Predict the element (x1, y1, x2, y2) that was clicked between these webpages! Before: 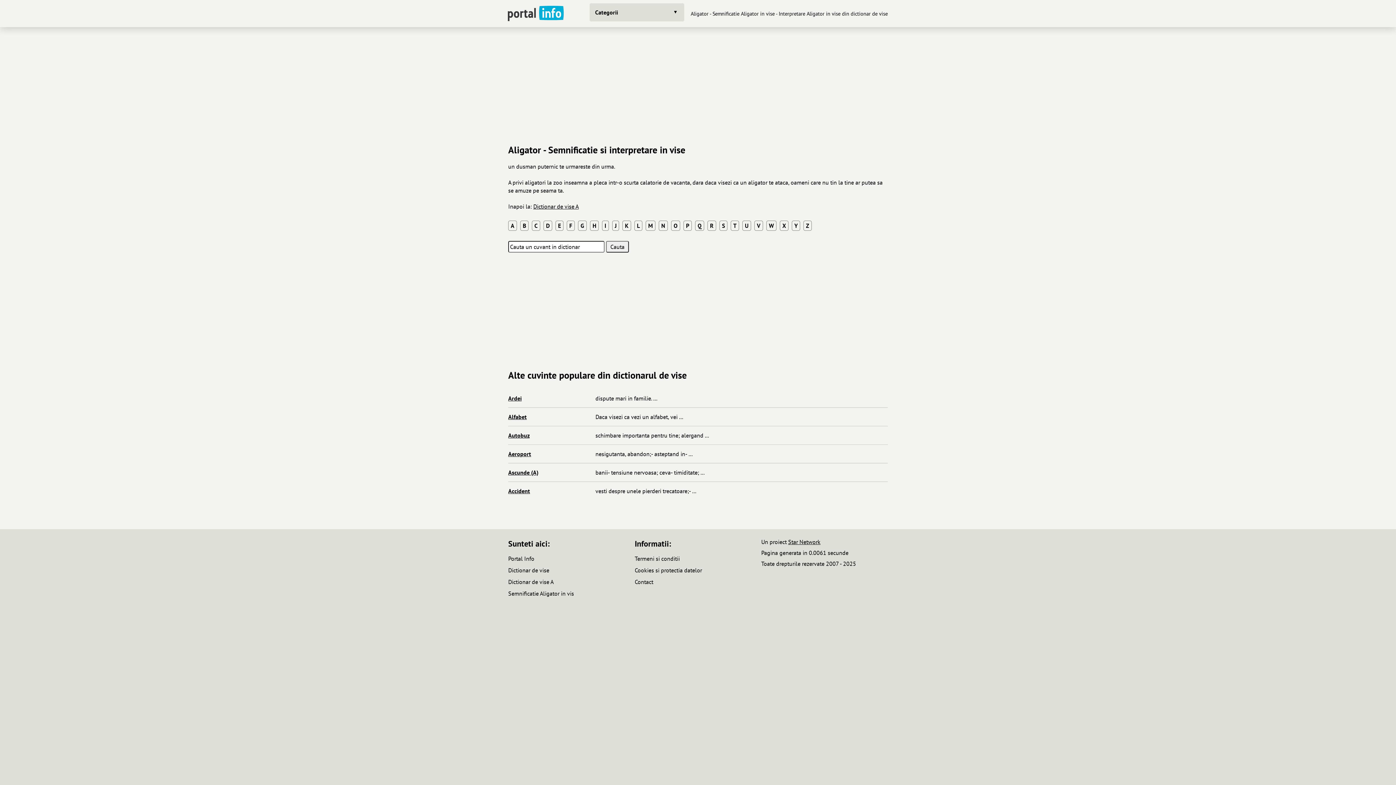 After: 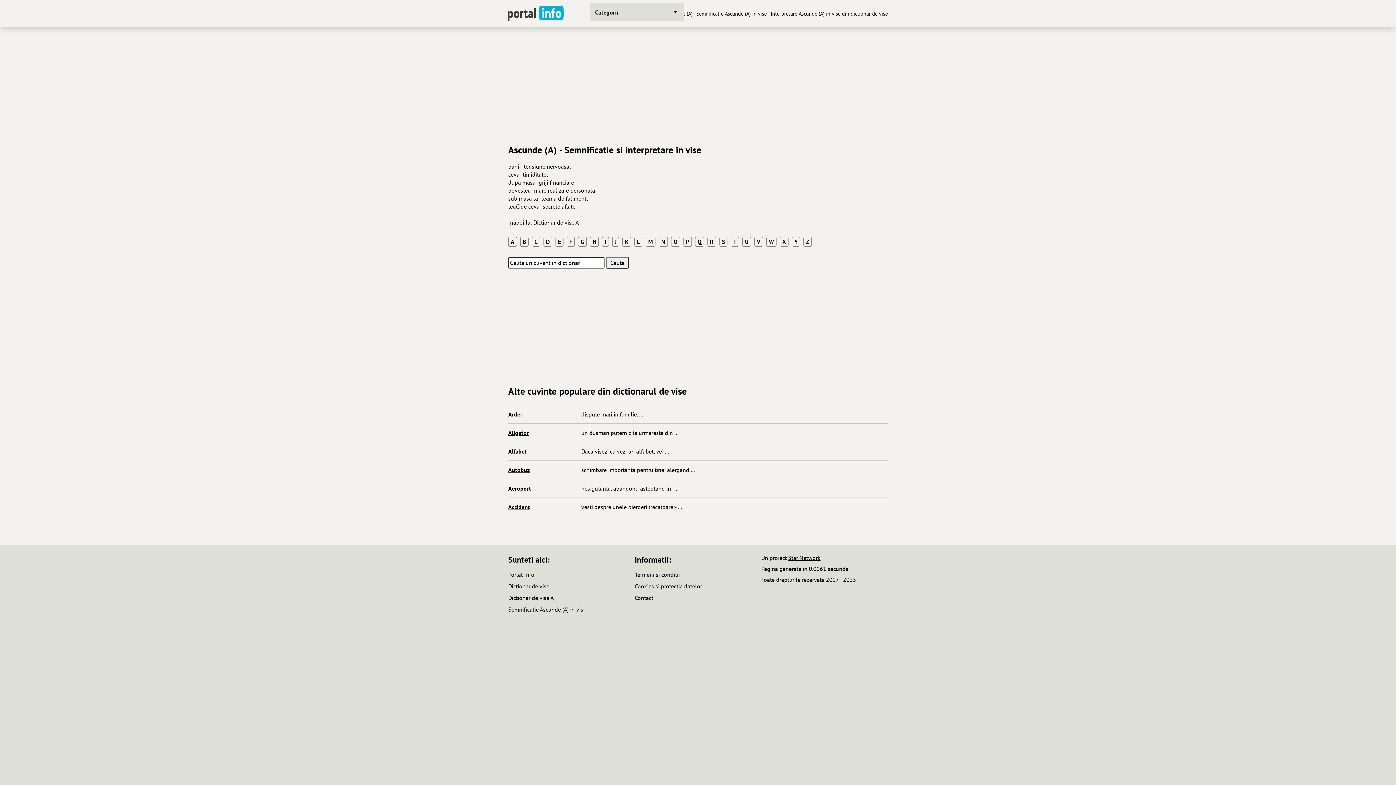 Action: label: Ascunde (A) bbox: (508, 469, 538, 476)